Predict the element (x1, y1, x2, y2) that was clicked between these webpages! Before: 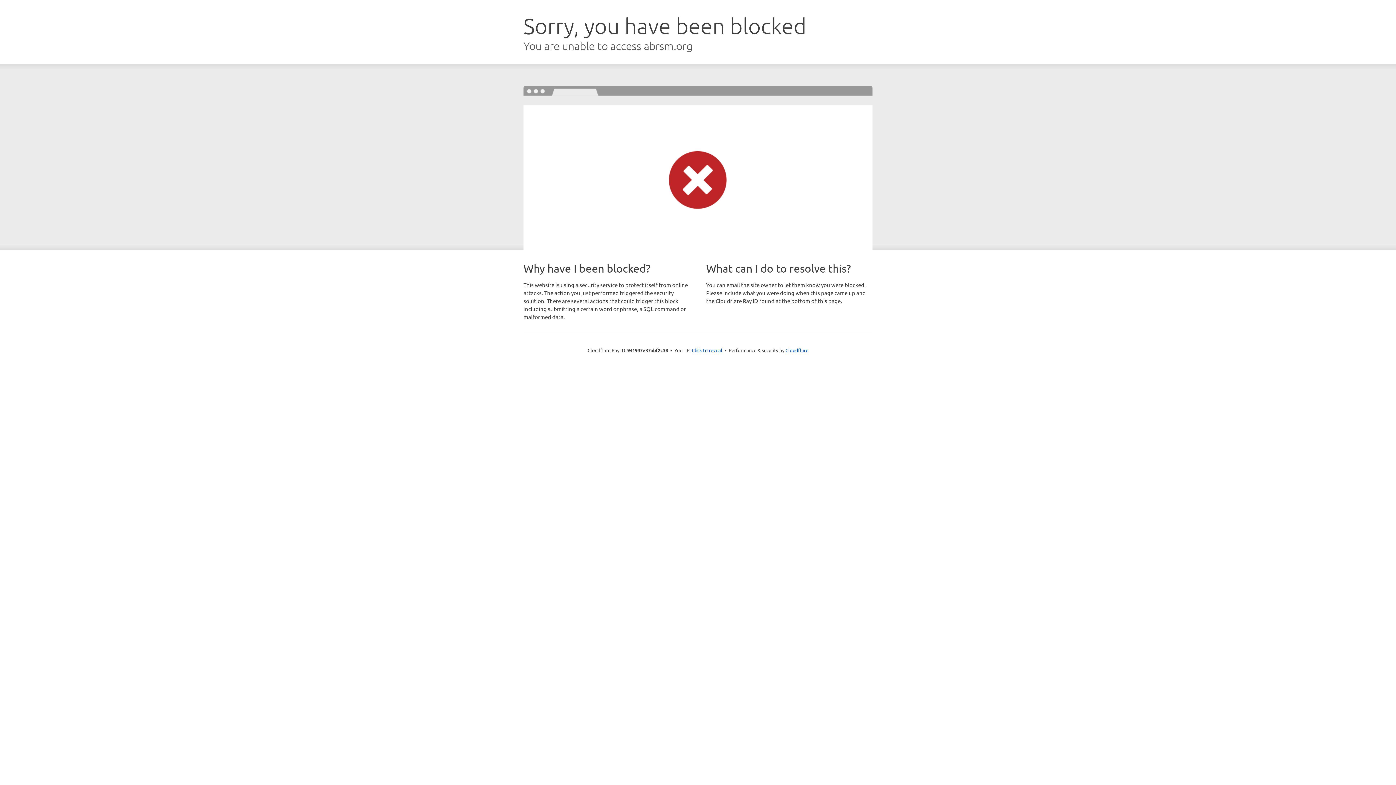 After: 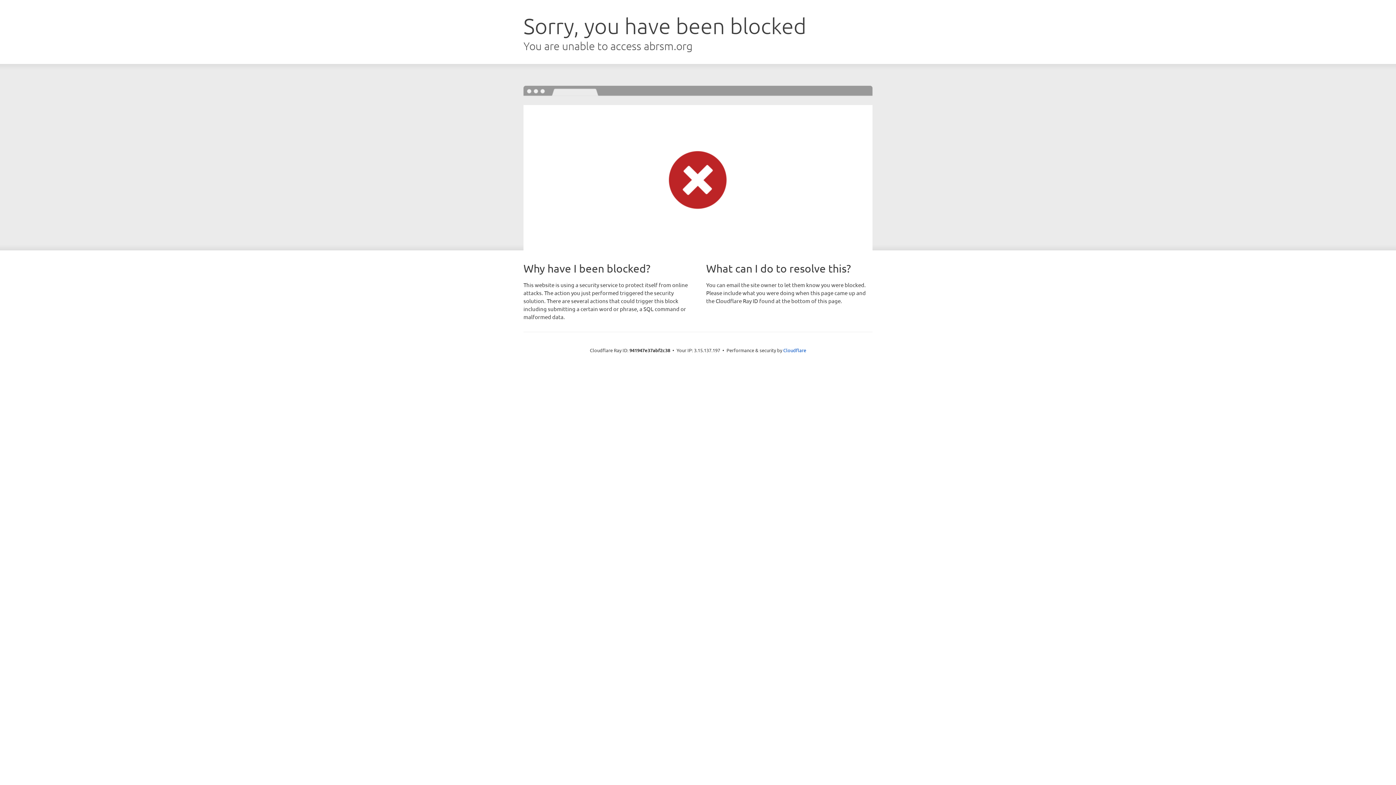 Action: bbox: (692, 346, 722, 353) label: Click to reveal